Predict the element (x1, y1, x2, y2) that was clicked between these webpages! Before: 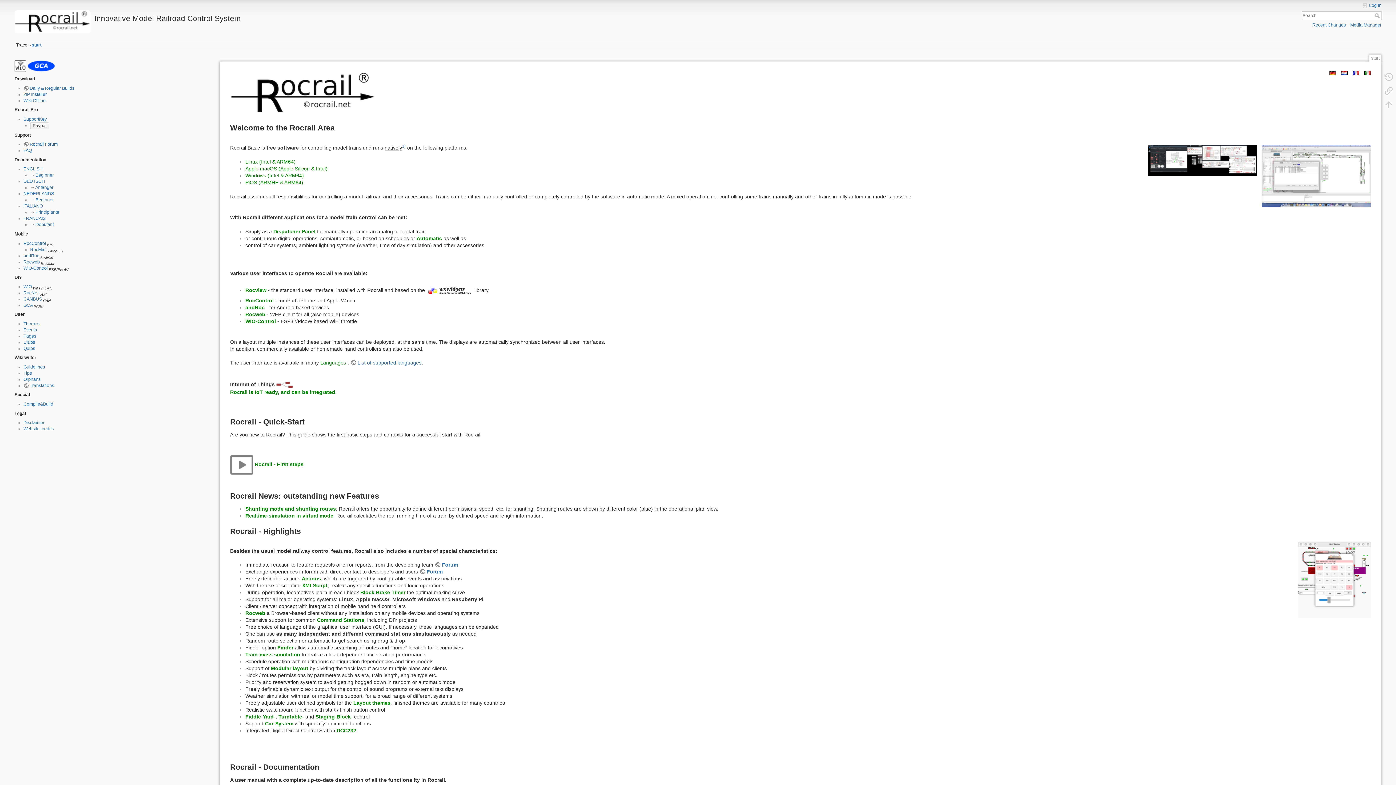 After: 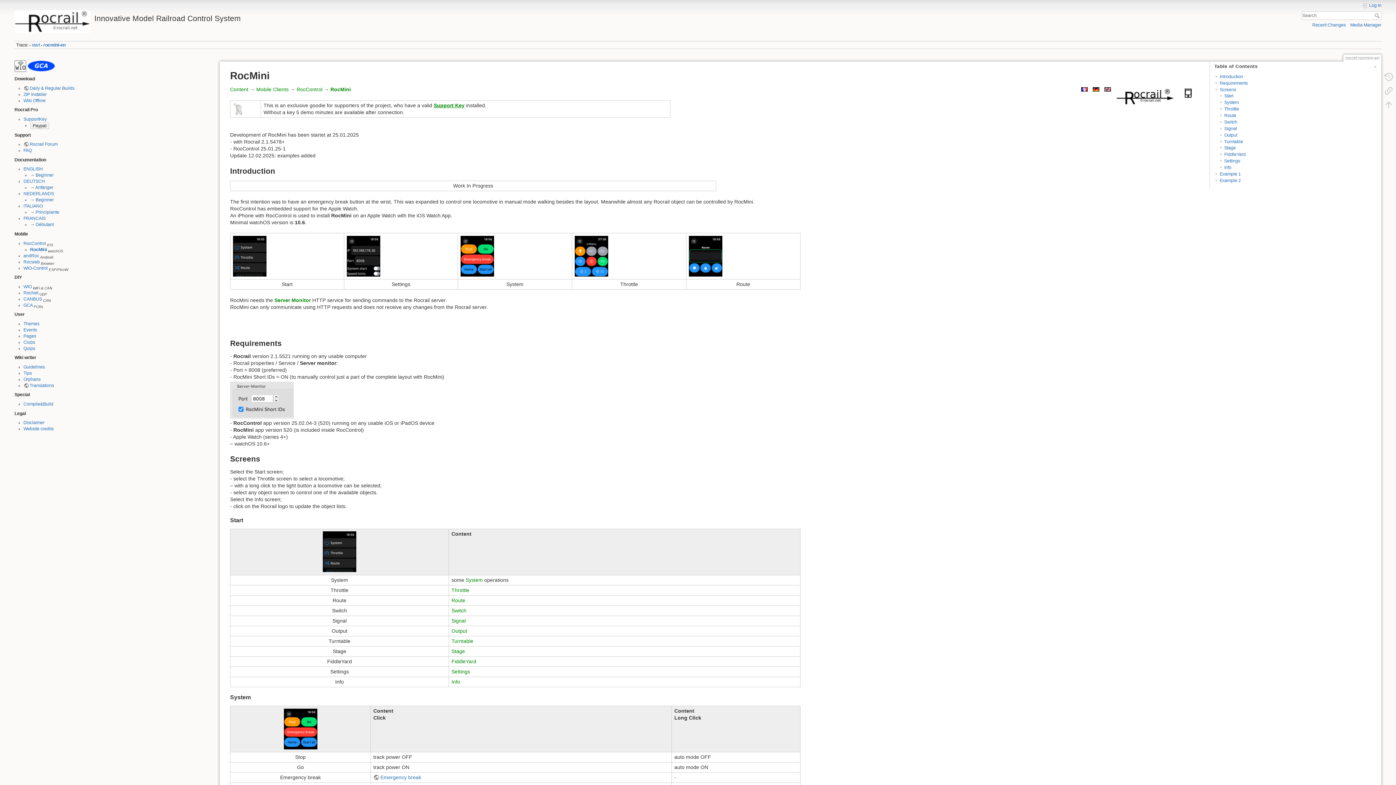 Action: label: RocMini bbox: (30, 247, 46, 252)